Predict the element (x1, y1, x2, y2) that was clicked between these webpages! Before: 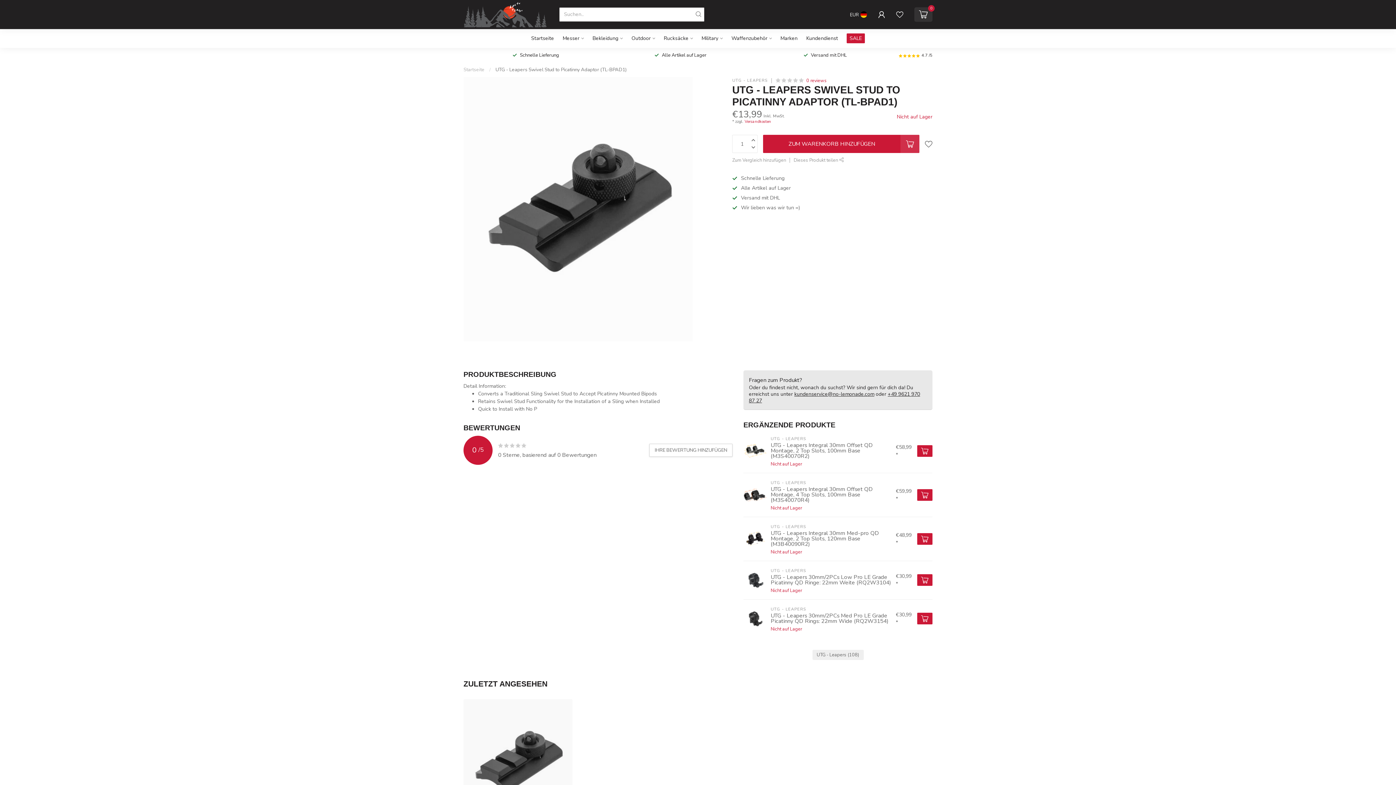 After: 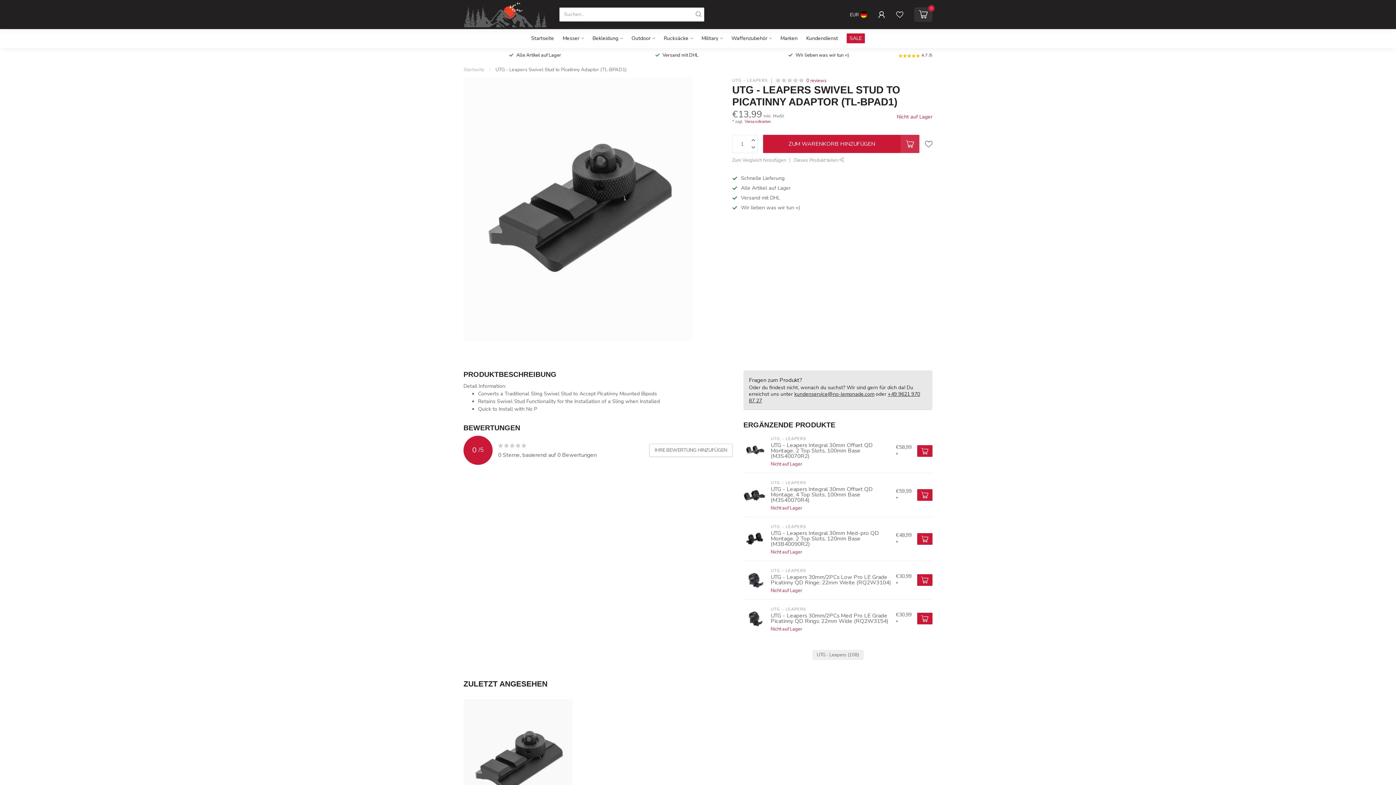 Action: bbox: (917, 533, 932, 545)